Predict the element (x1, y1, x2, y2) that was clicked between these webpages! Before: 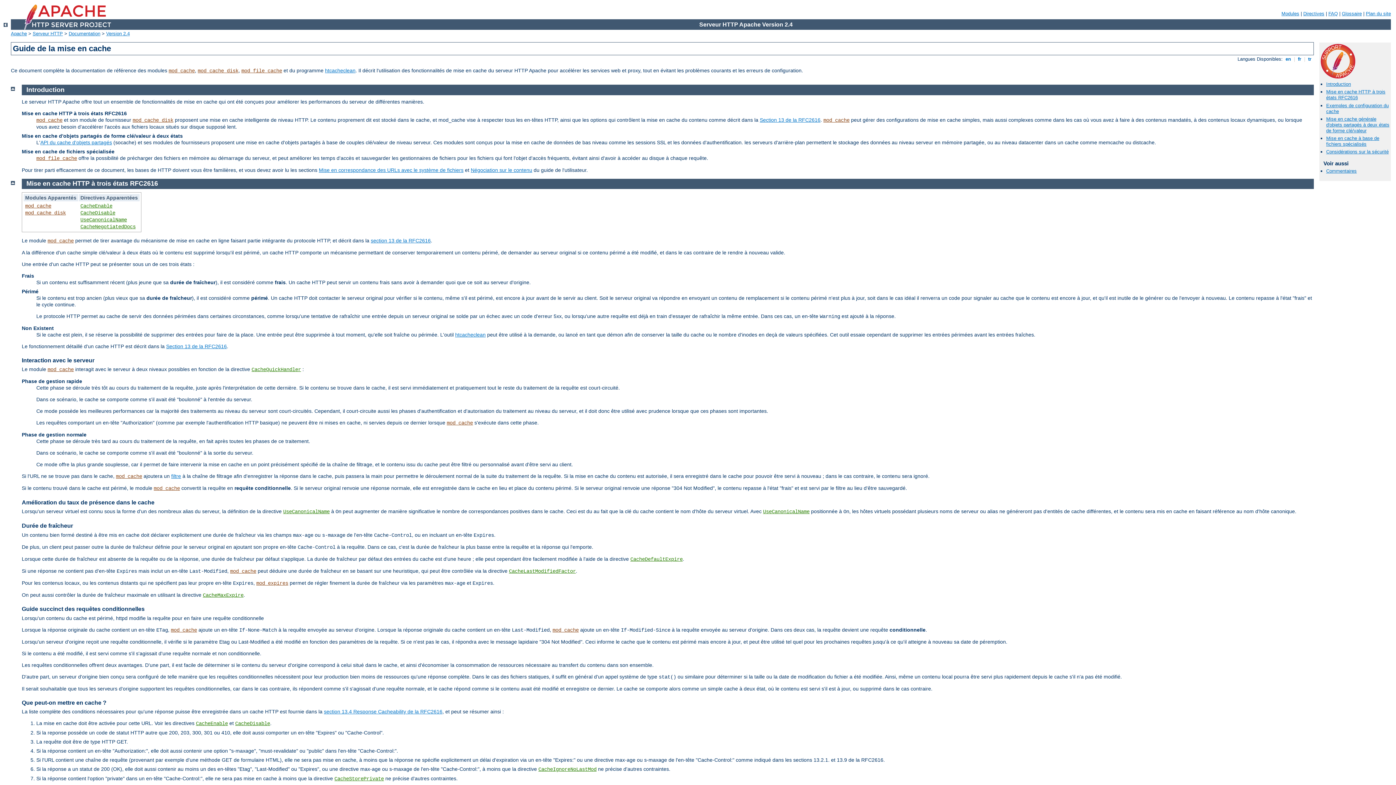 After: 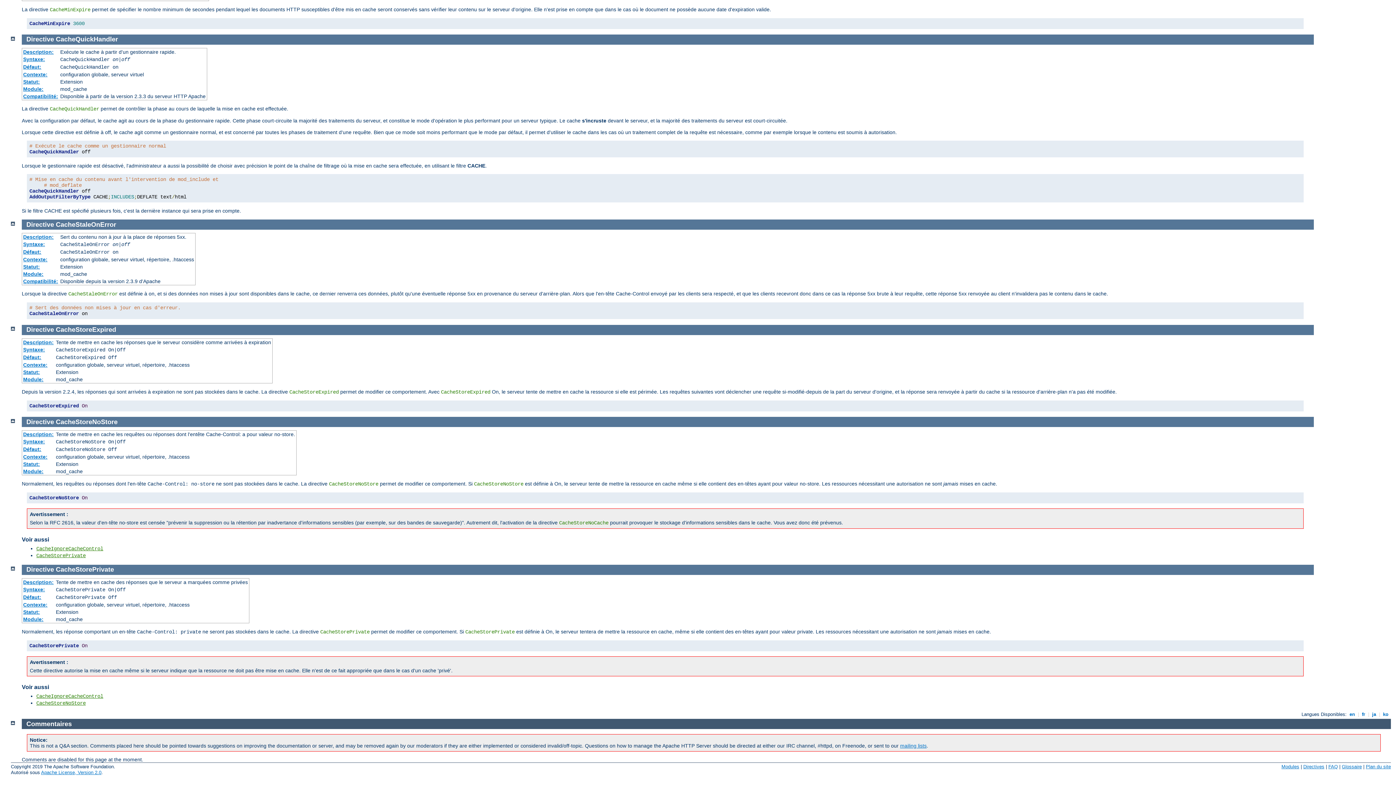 Action: label: CacheQuickHandler bbox: (251, 366, 301, 372)